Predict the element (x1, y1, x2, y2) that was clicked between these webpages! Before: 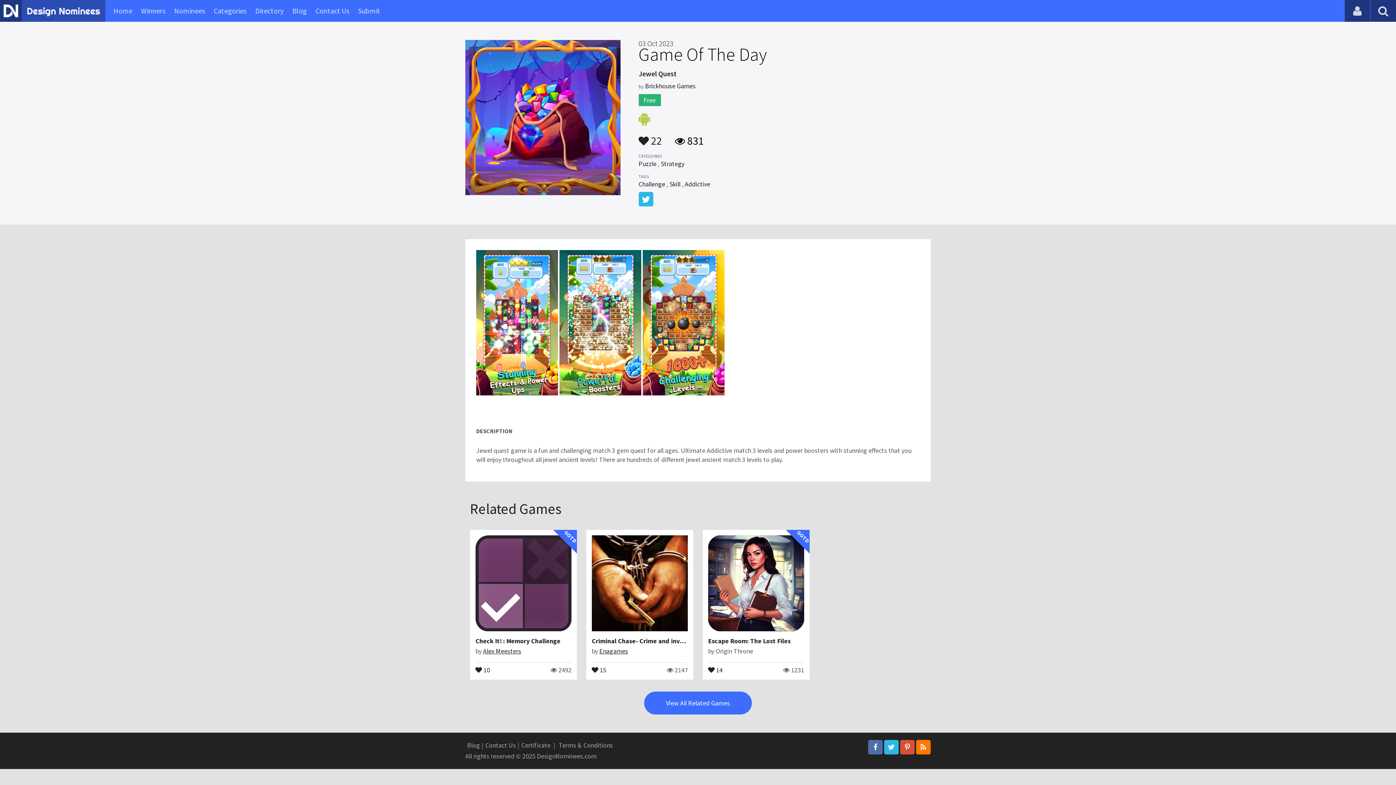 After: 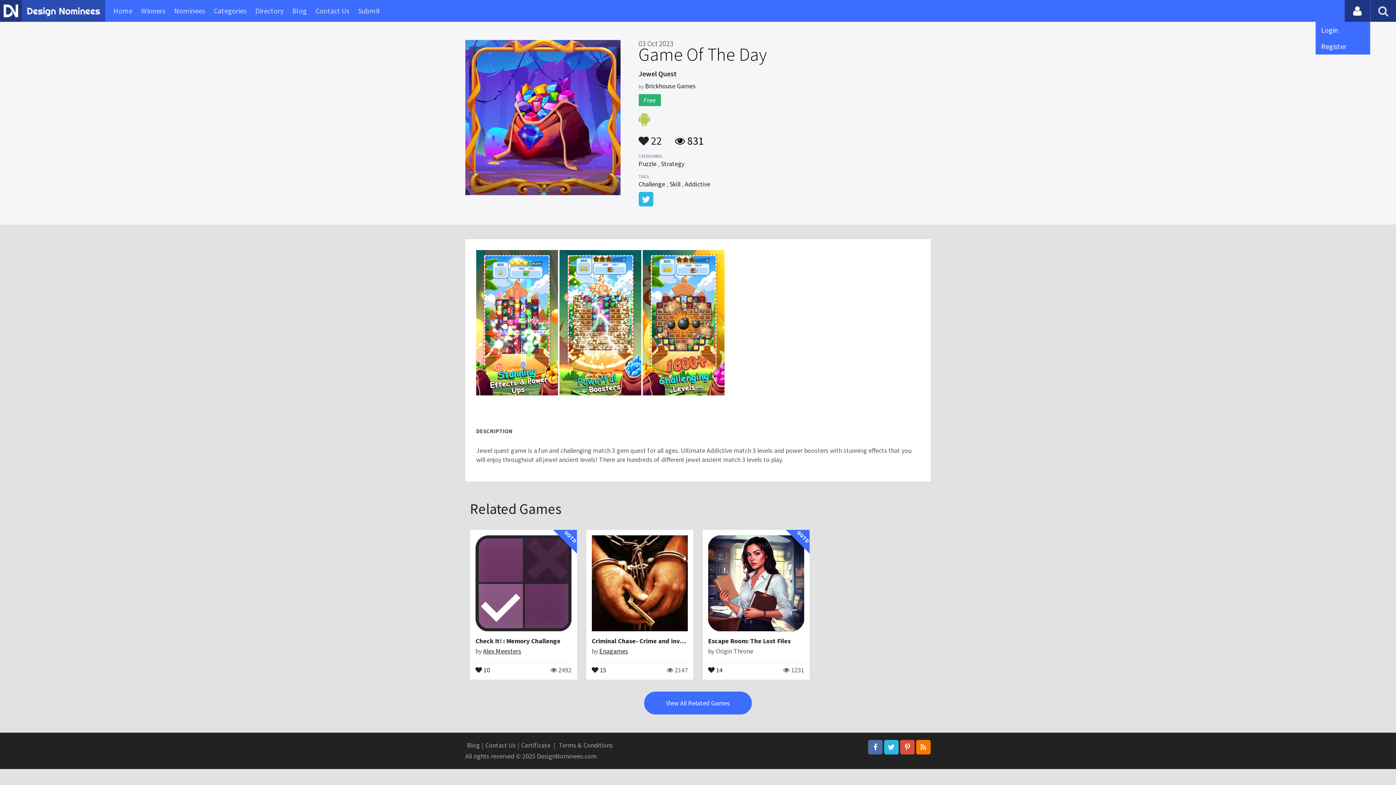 Action: bbox: (1345, 0, 1370, 21)